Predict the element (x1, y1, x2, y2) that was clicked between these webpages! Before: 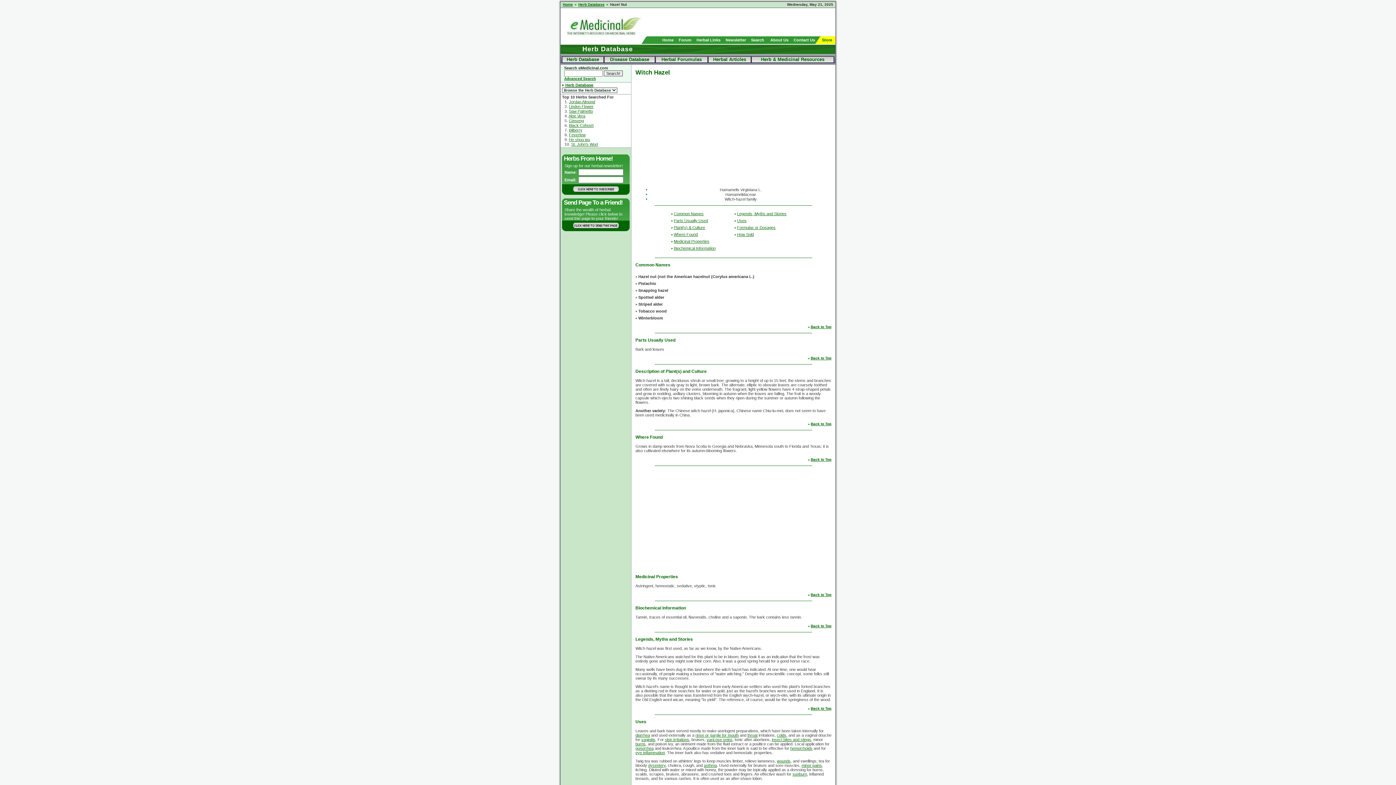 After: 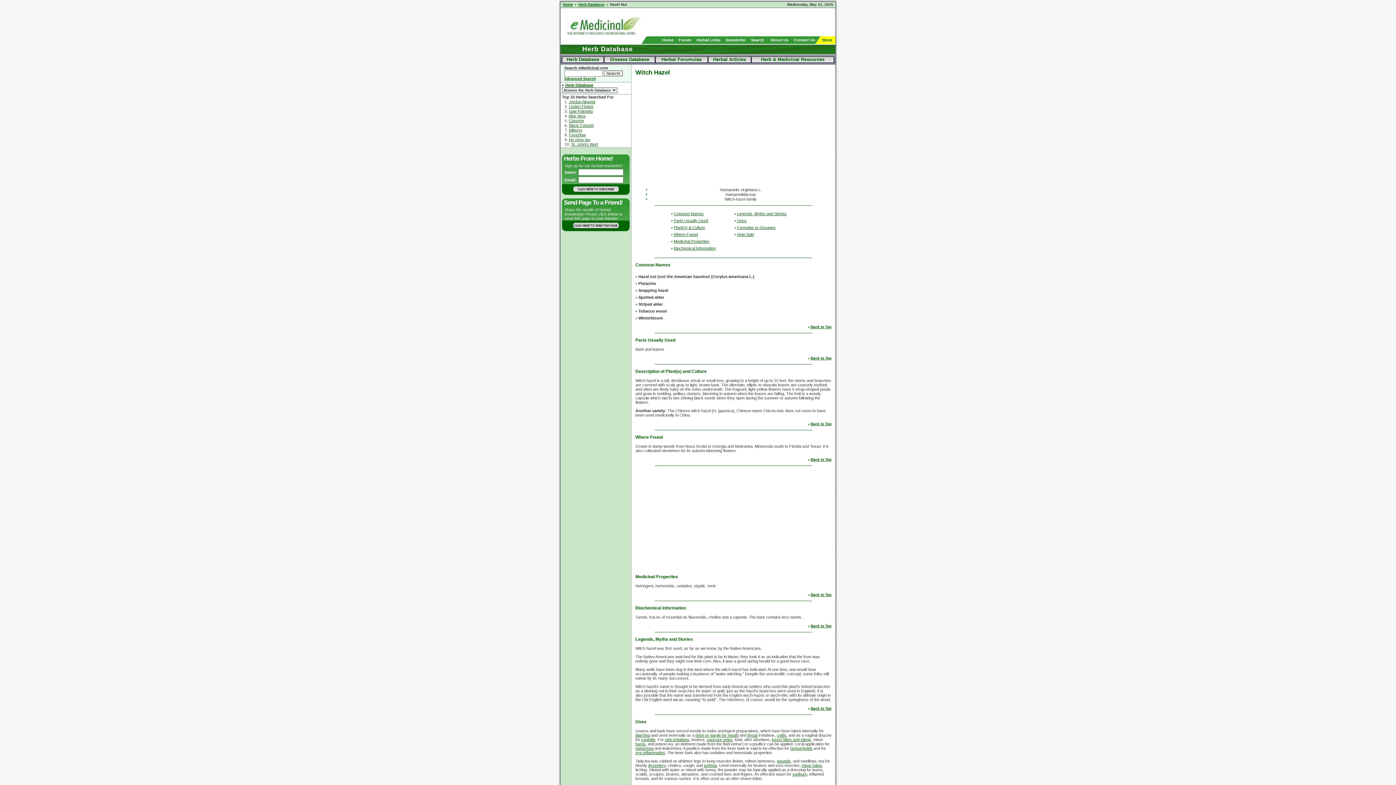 Action: bbox: (808, 422, 831, 426) label: Back to Top